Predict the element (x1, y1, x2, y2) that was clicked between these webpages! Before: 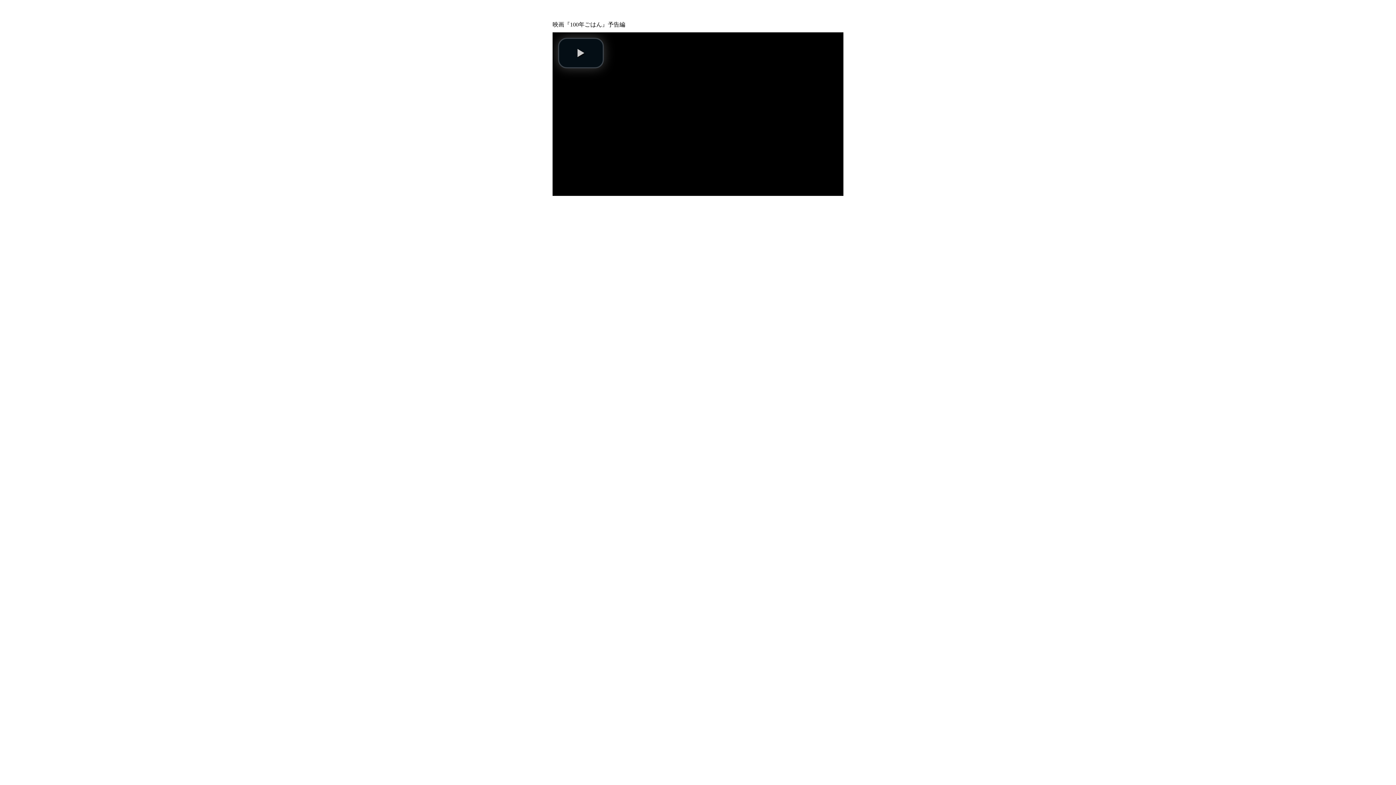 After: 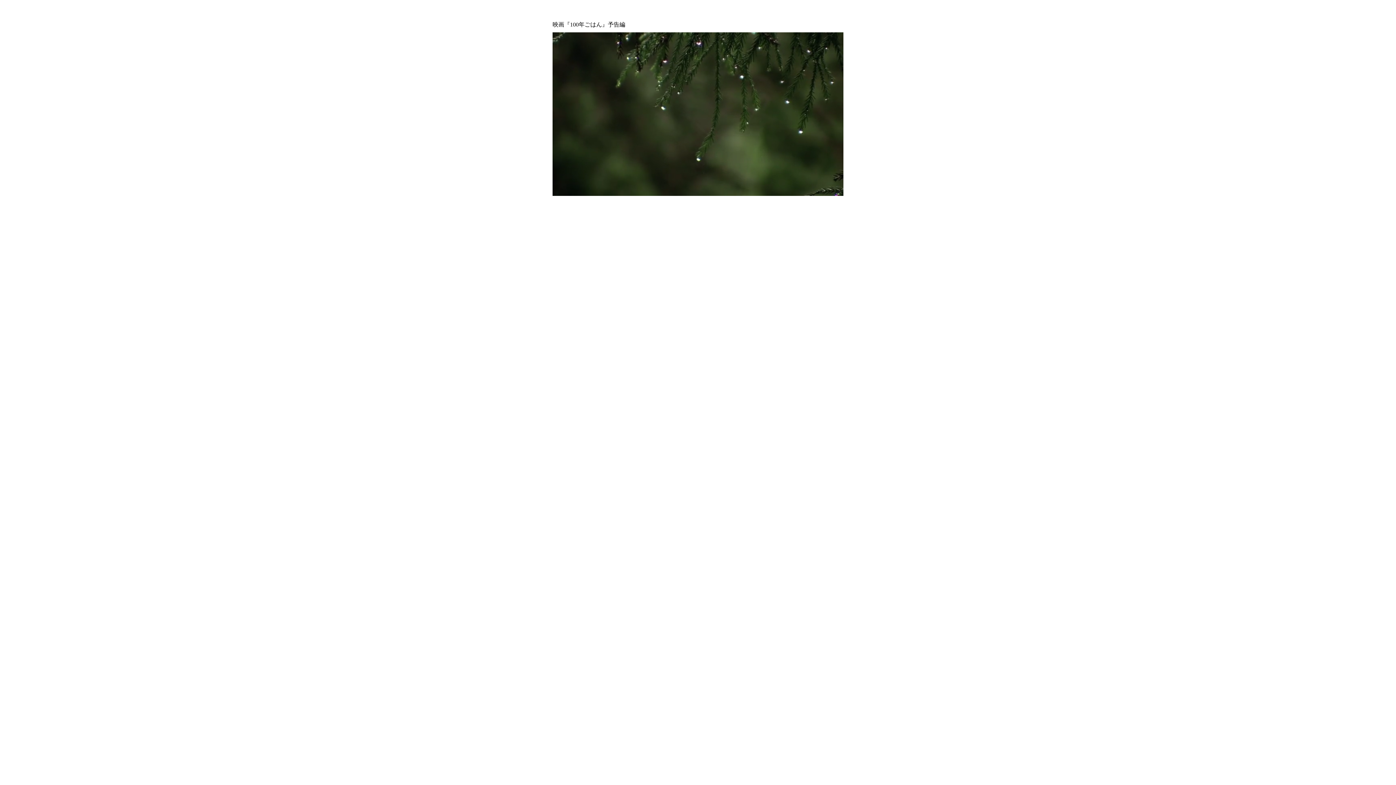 Action: label: play video bbox: (558, 37, 604, 68)